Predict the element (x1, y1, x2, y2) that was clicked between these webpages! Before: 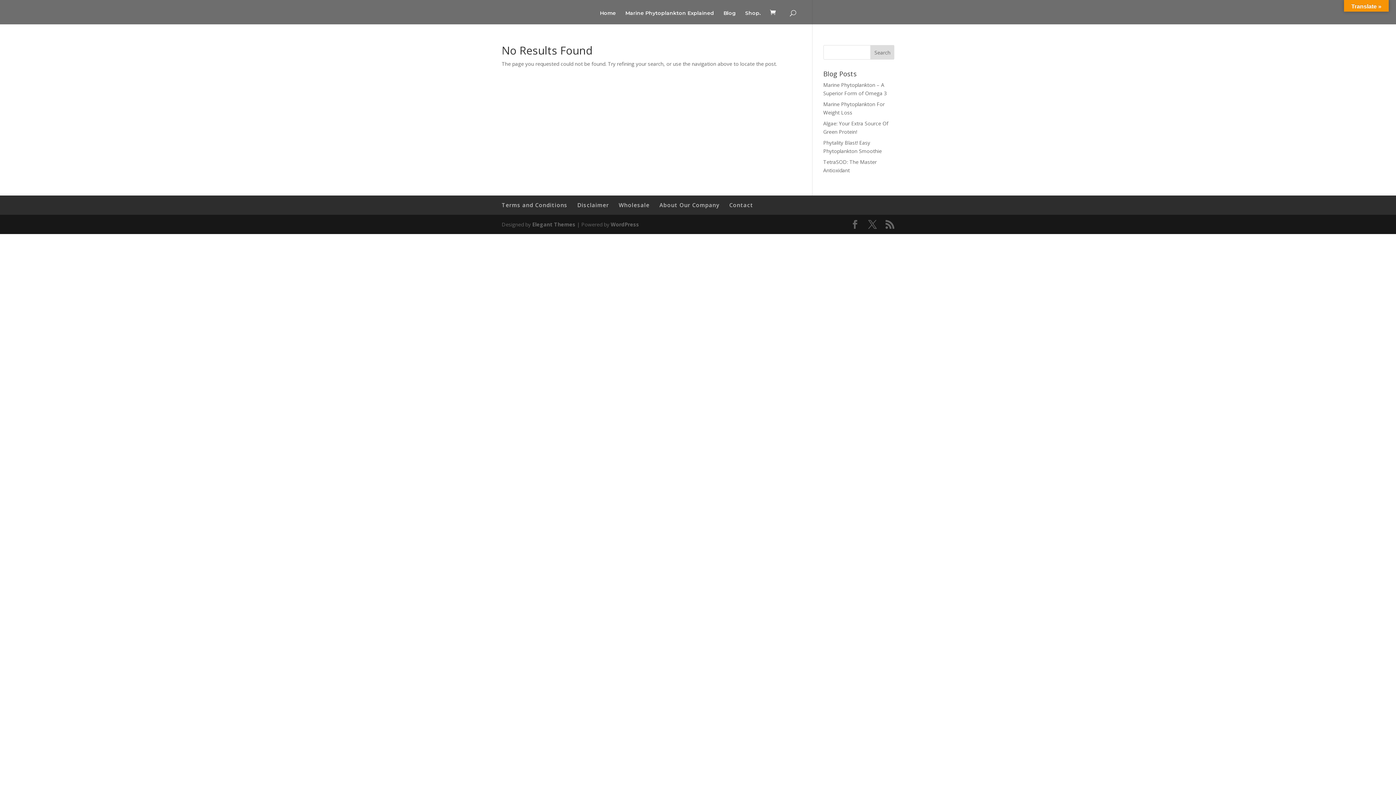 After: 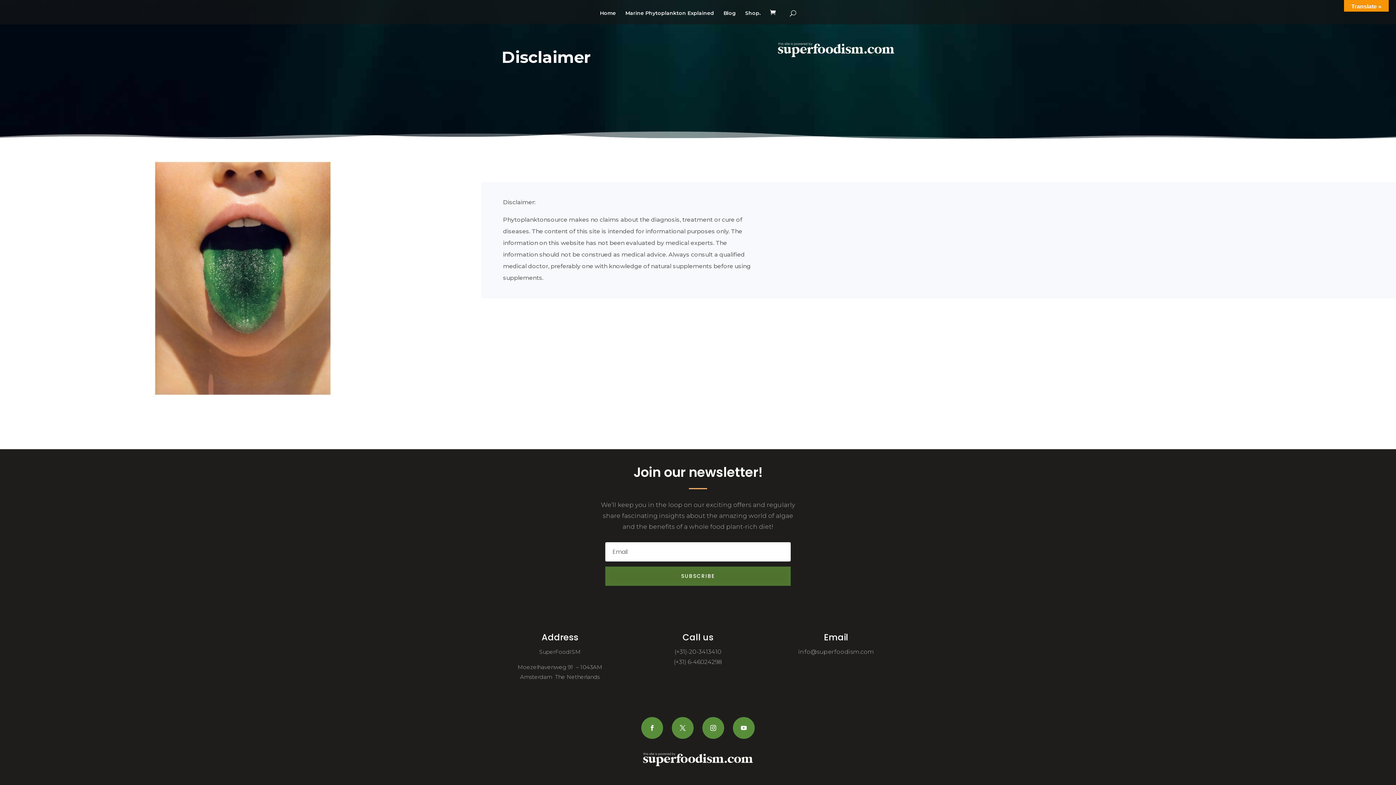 Action: label: Disclaimer bbox: (577, 201, 609, 208)